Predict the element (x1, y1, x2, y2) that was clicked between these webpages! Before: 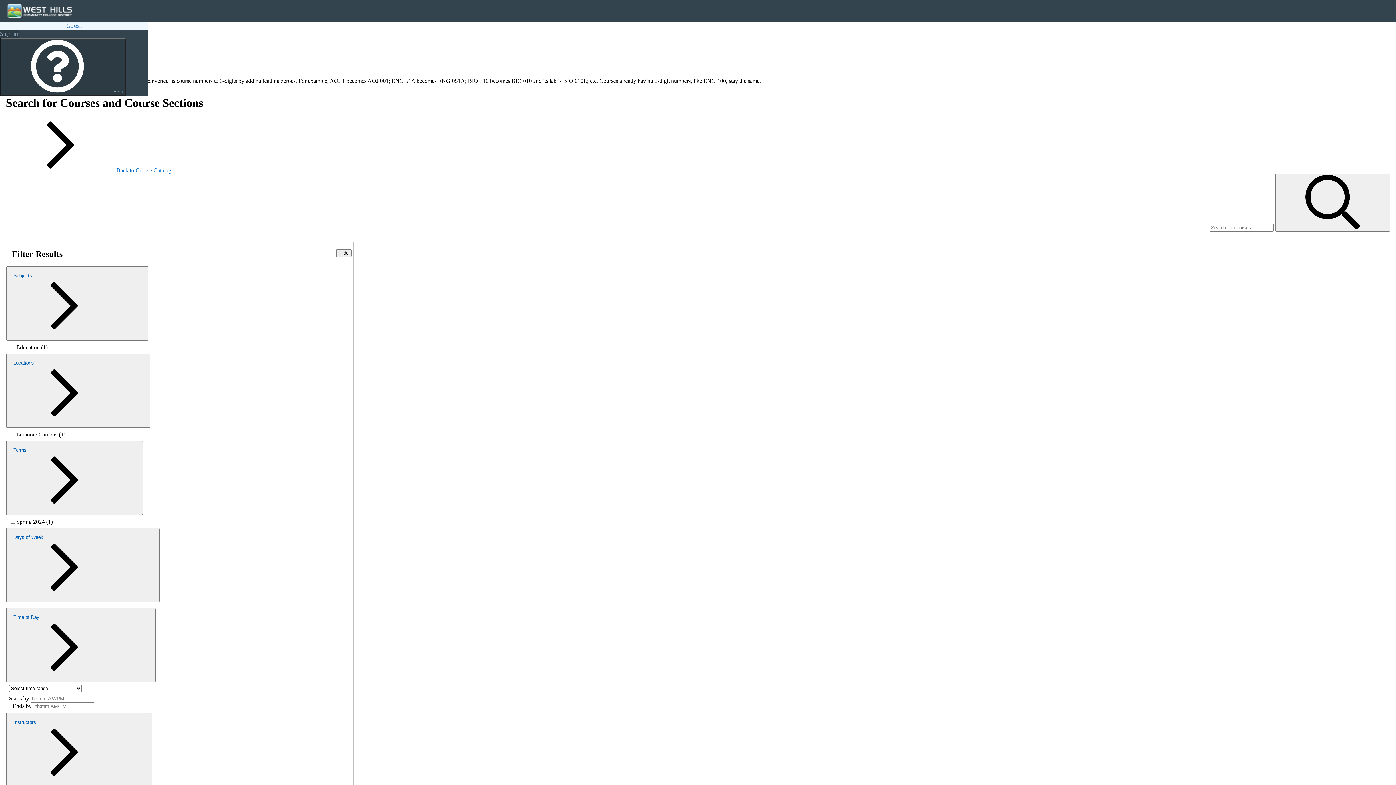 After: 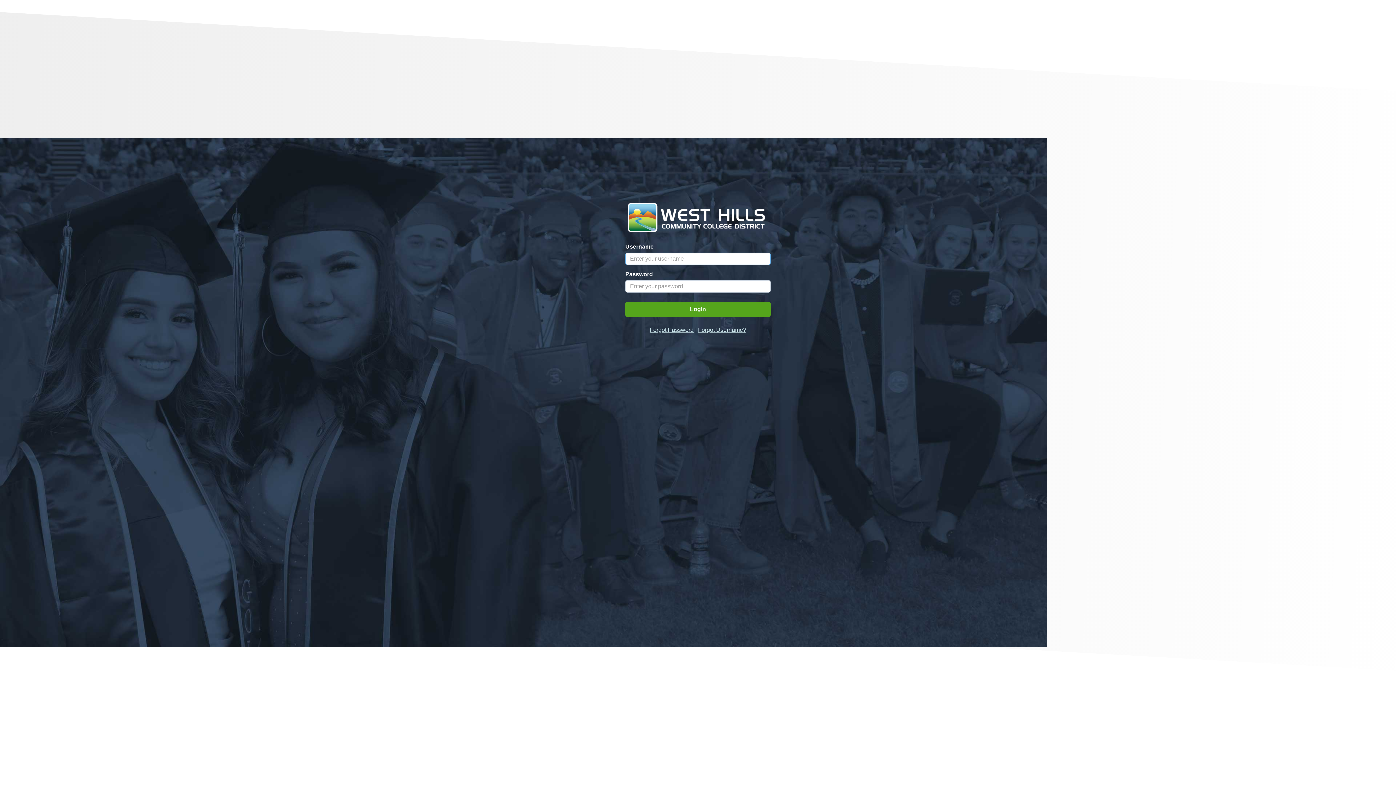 Action: bbox: (7, 0, 81, 21)